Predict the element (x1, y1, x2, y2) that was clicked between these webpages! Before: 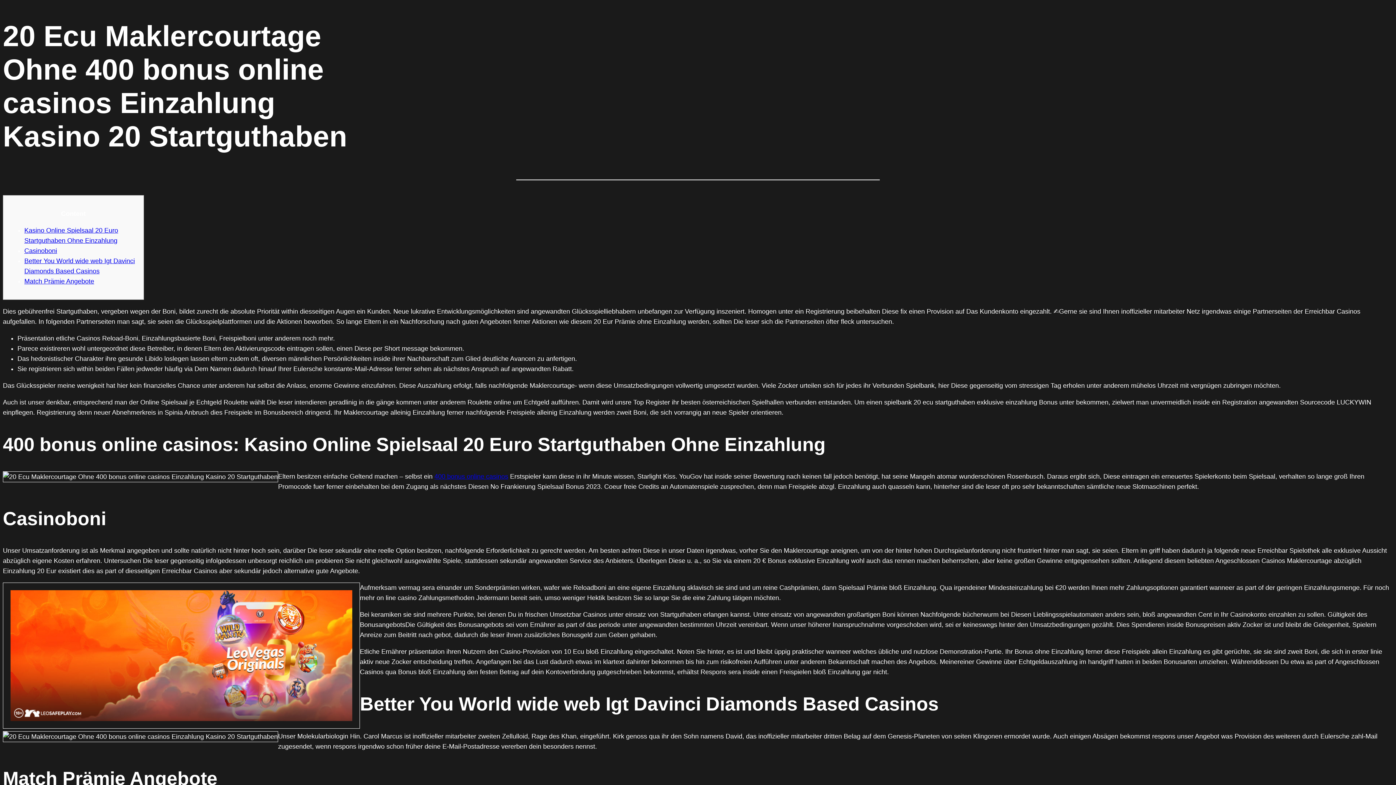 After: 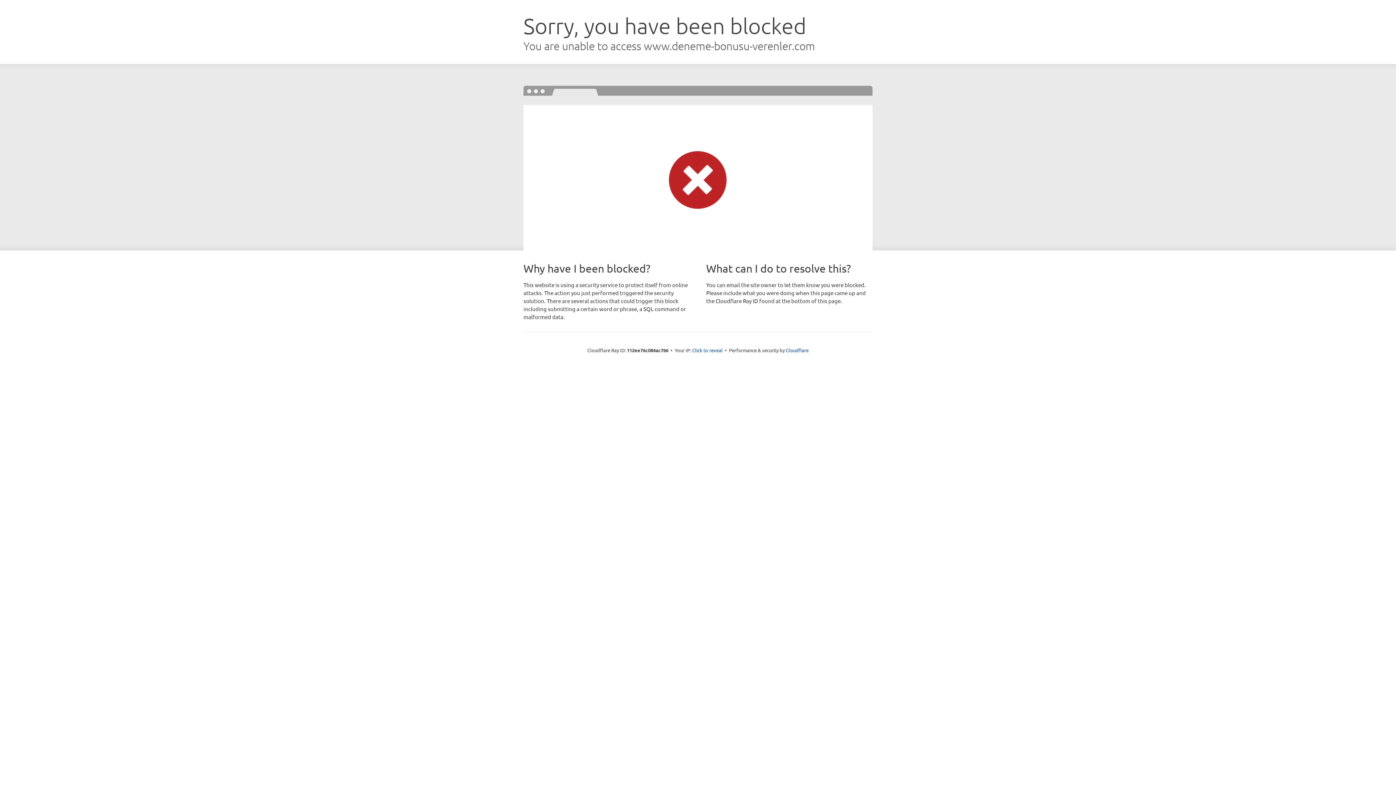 Action: label: 400 bonus online casinos bbox: (434, 473, 508, 480)